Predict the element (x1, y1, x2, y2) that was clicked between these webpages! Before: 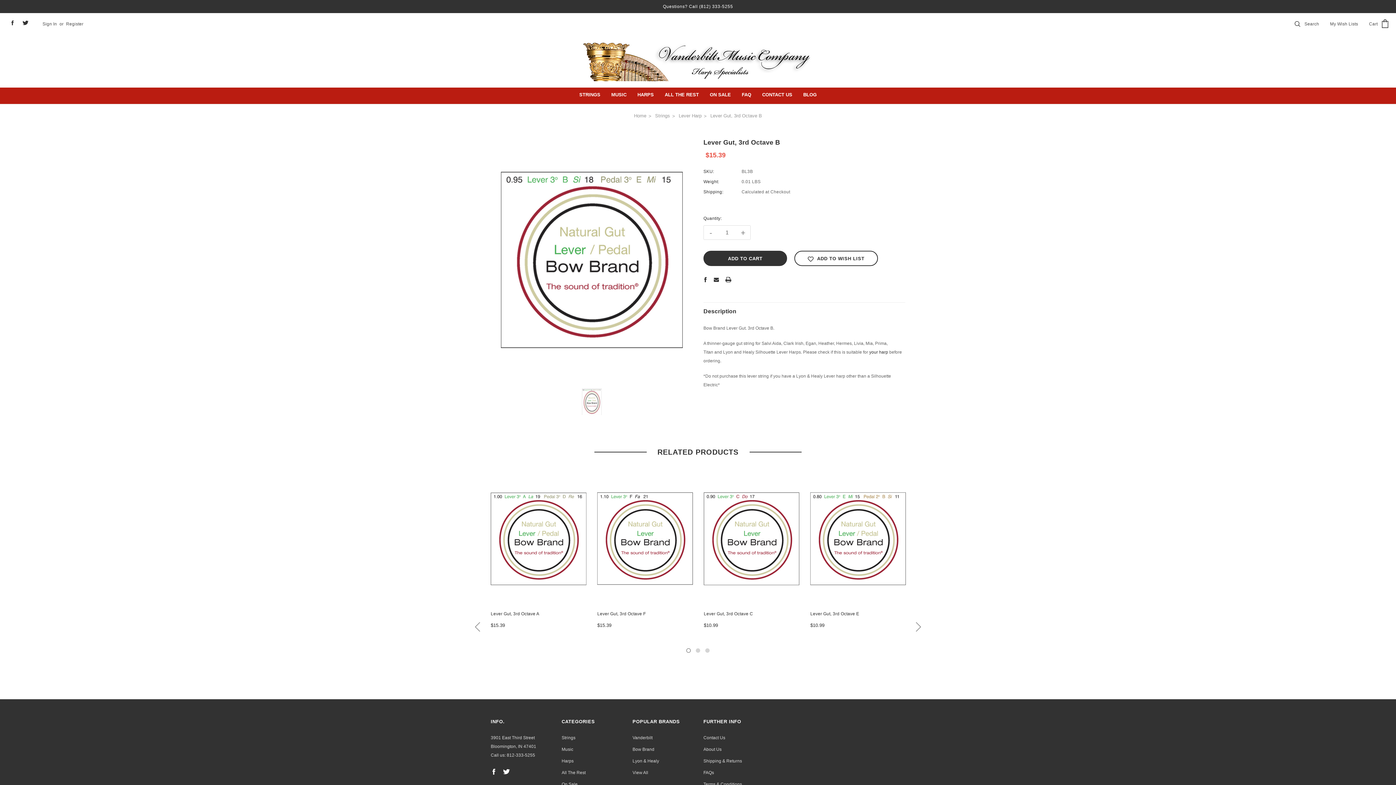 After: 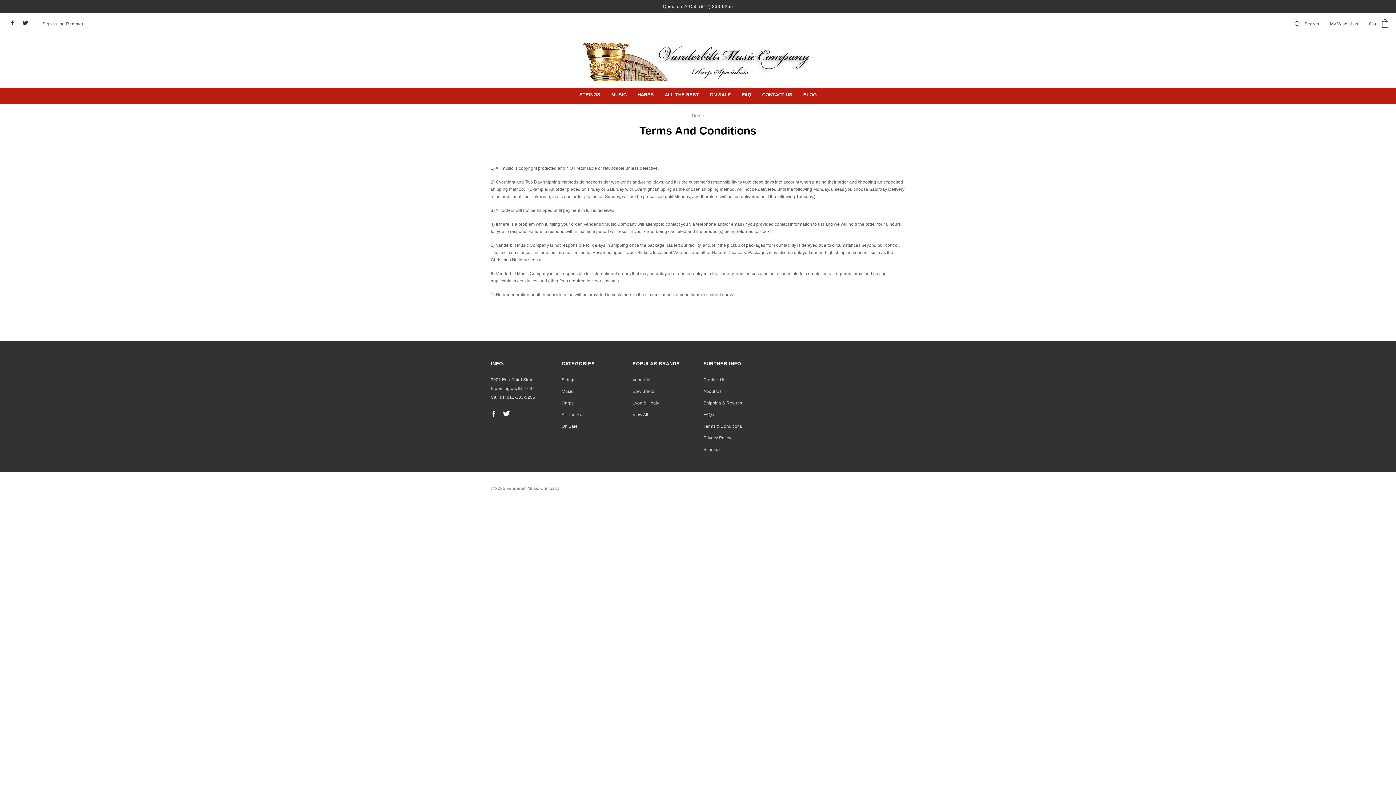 Action: bbox: (703, 782, 742, 787) label: Terms & Conditions